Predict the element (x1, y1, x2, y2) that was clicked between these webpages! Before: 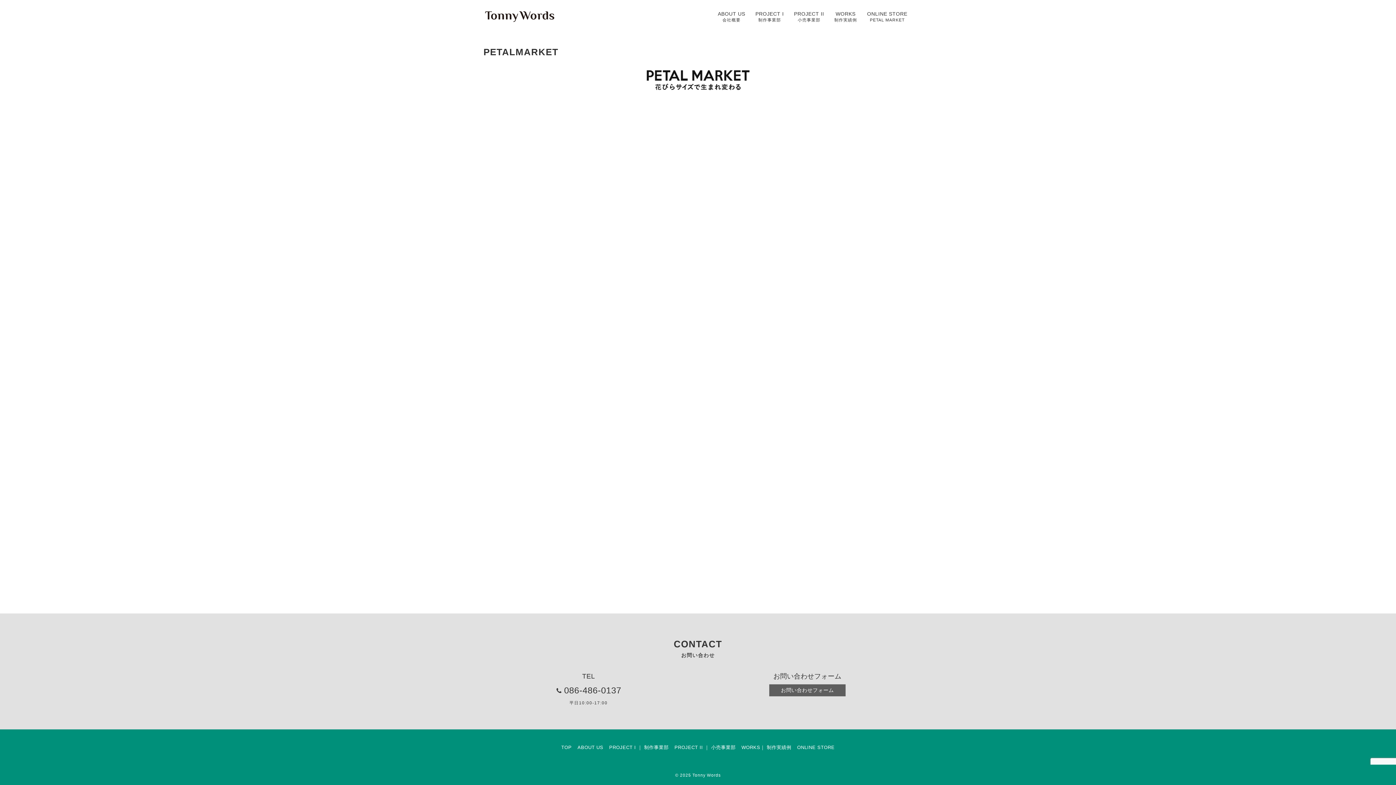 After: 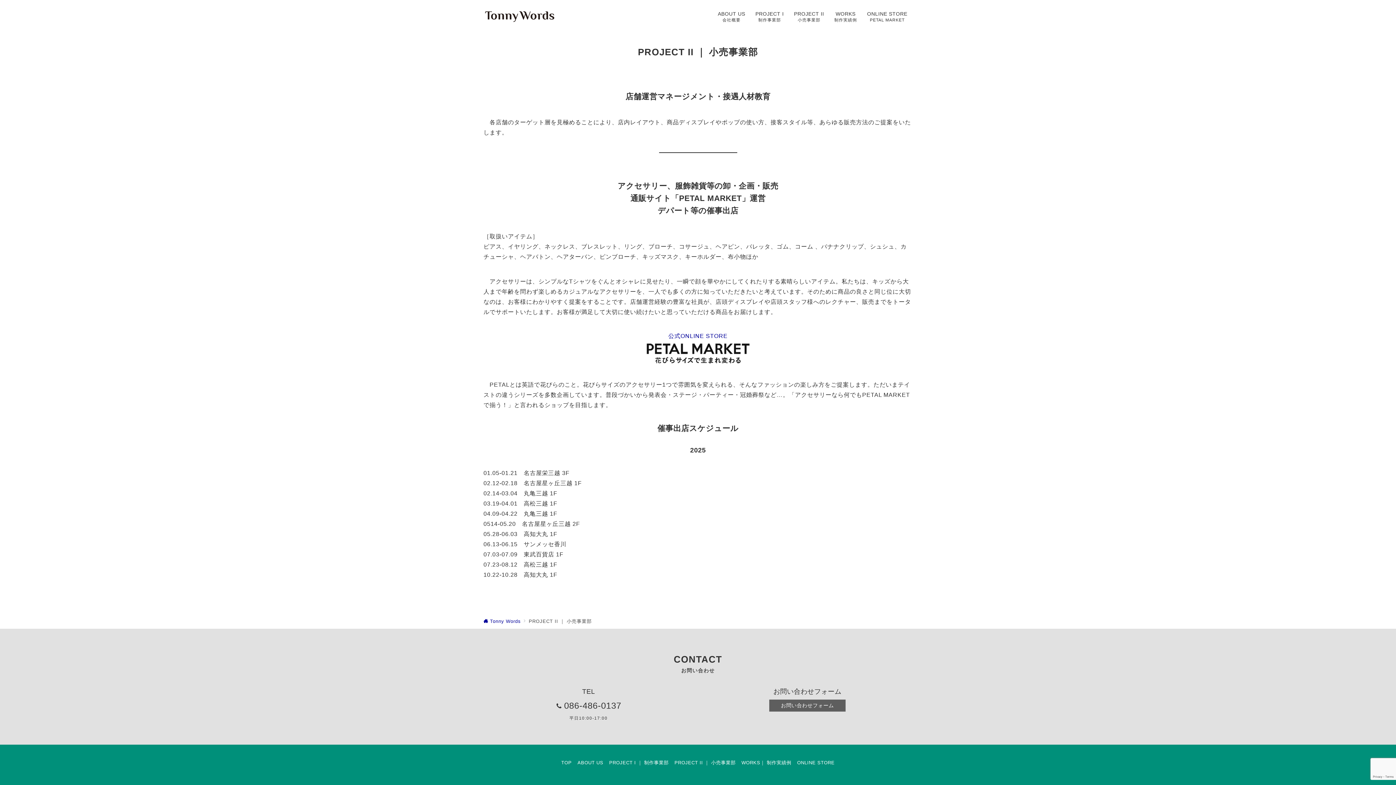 Action: label: PROJECT II ｜ 小売事業部 bbox: (674, 745, 735, 750)